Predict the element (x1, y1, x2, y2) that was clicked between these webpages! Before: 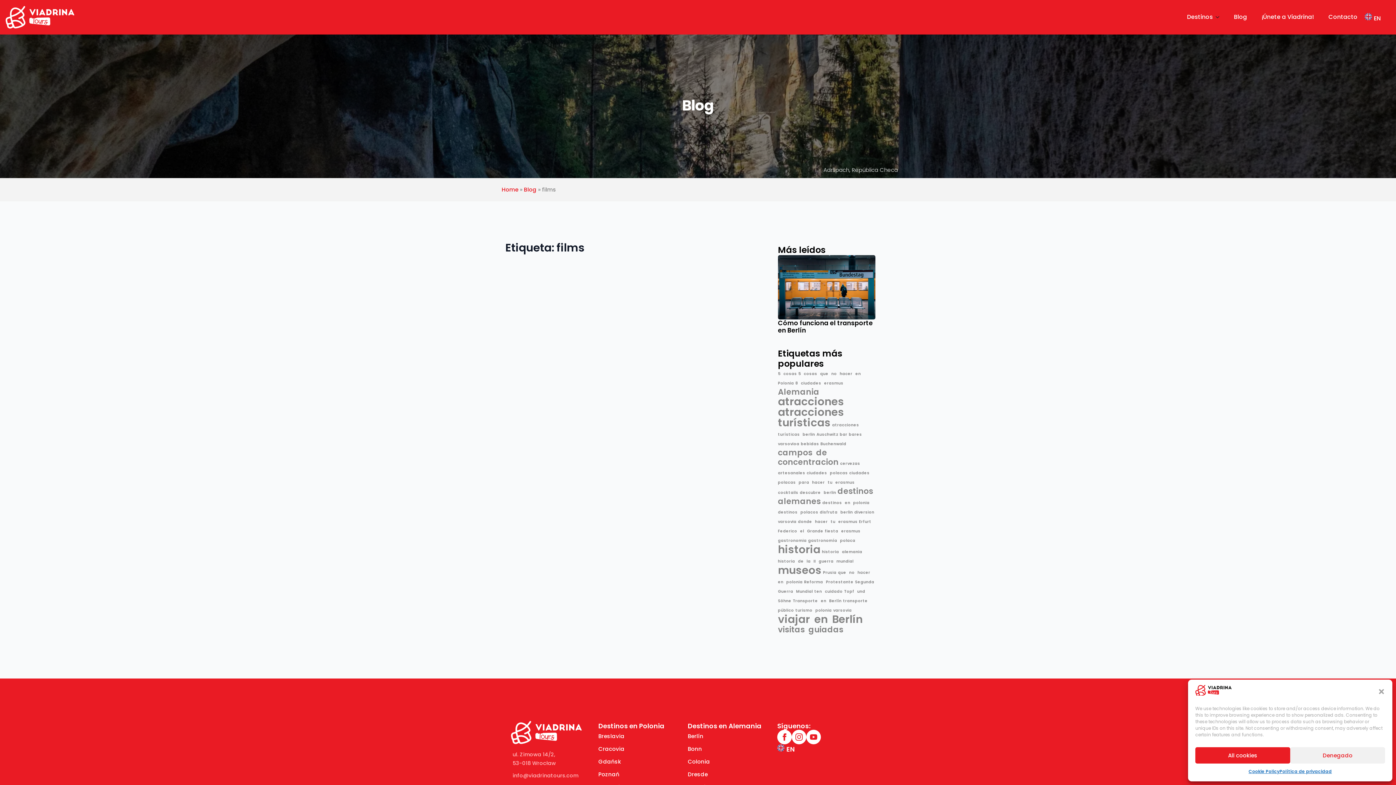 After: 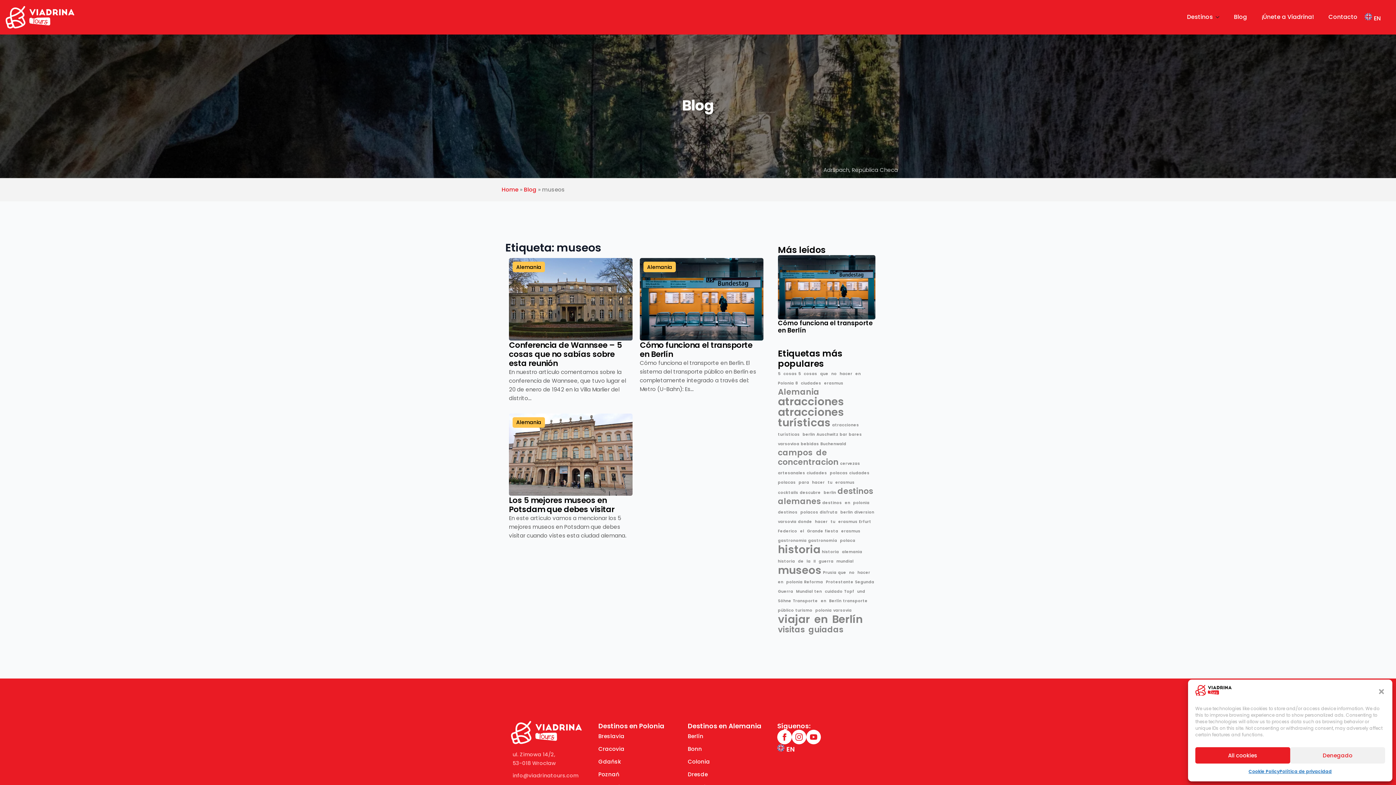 Action: bbox: (778, 562, 821, 577) label: museos (3 elementos)